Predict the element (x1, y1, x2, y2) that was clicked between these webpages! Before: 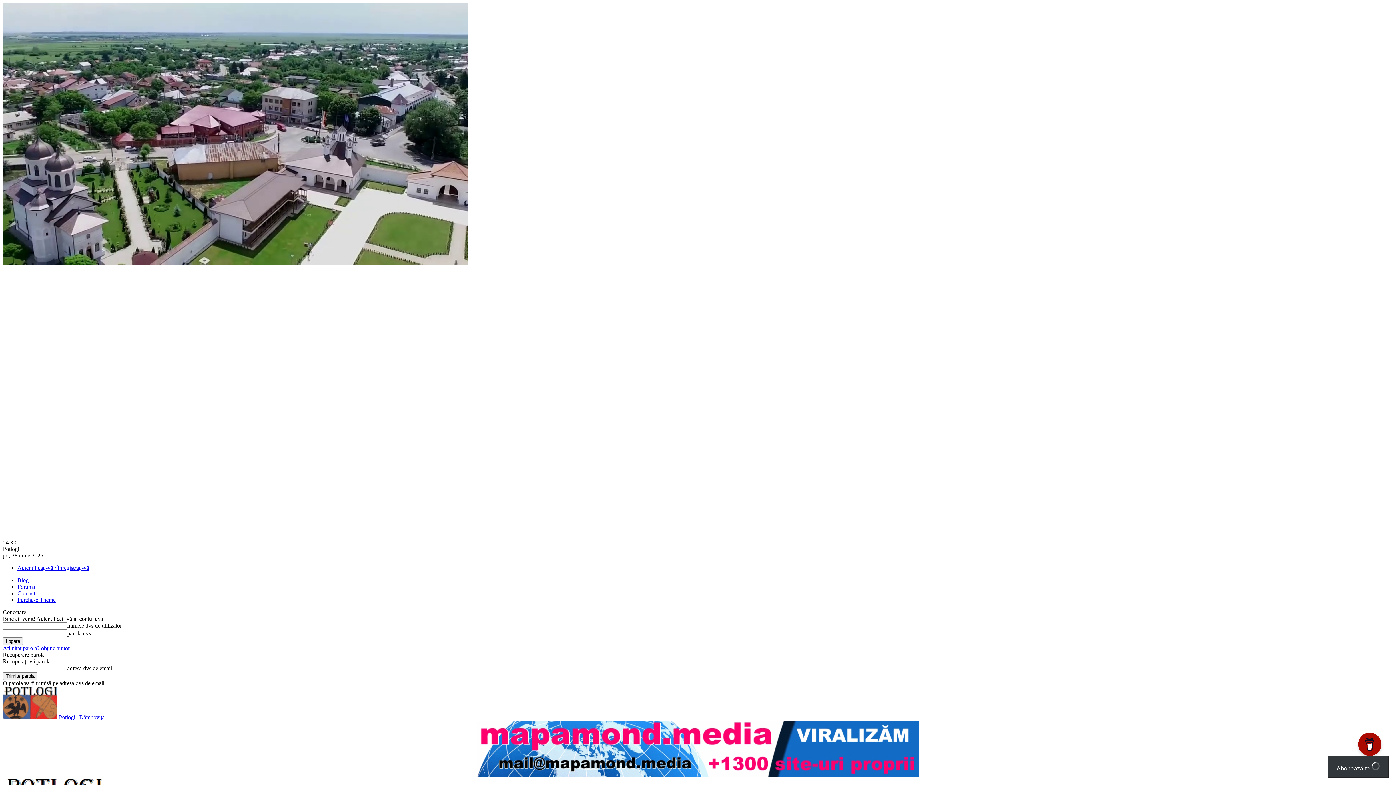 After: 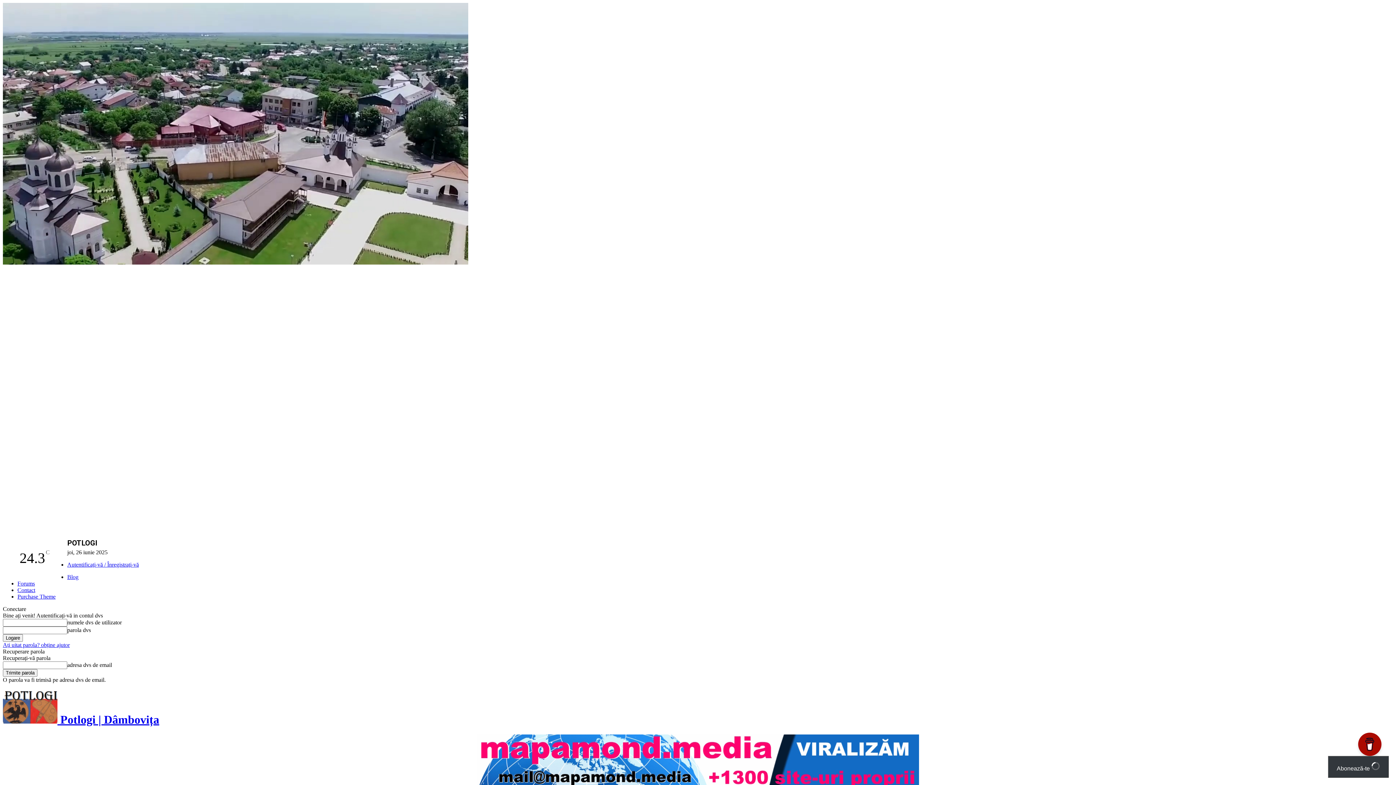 Action: bbox: (2, 714, 104, 720) label:  Potlogi | Dâmbovița